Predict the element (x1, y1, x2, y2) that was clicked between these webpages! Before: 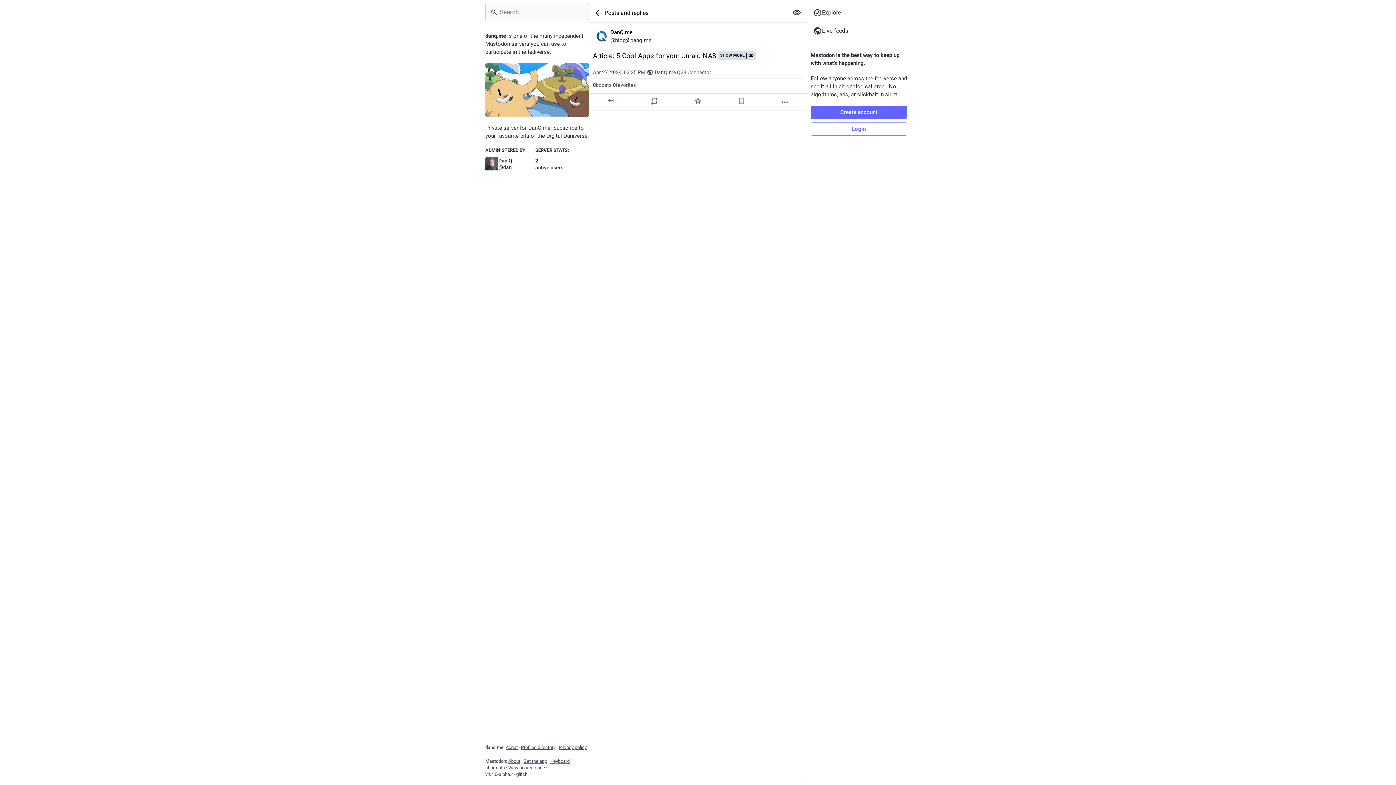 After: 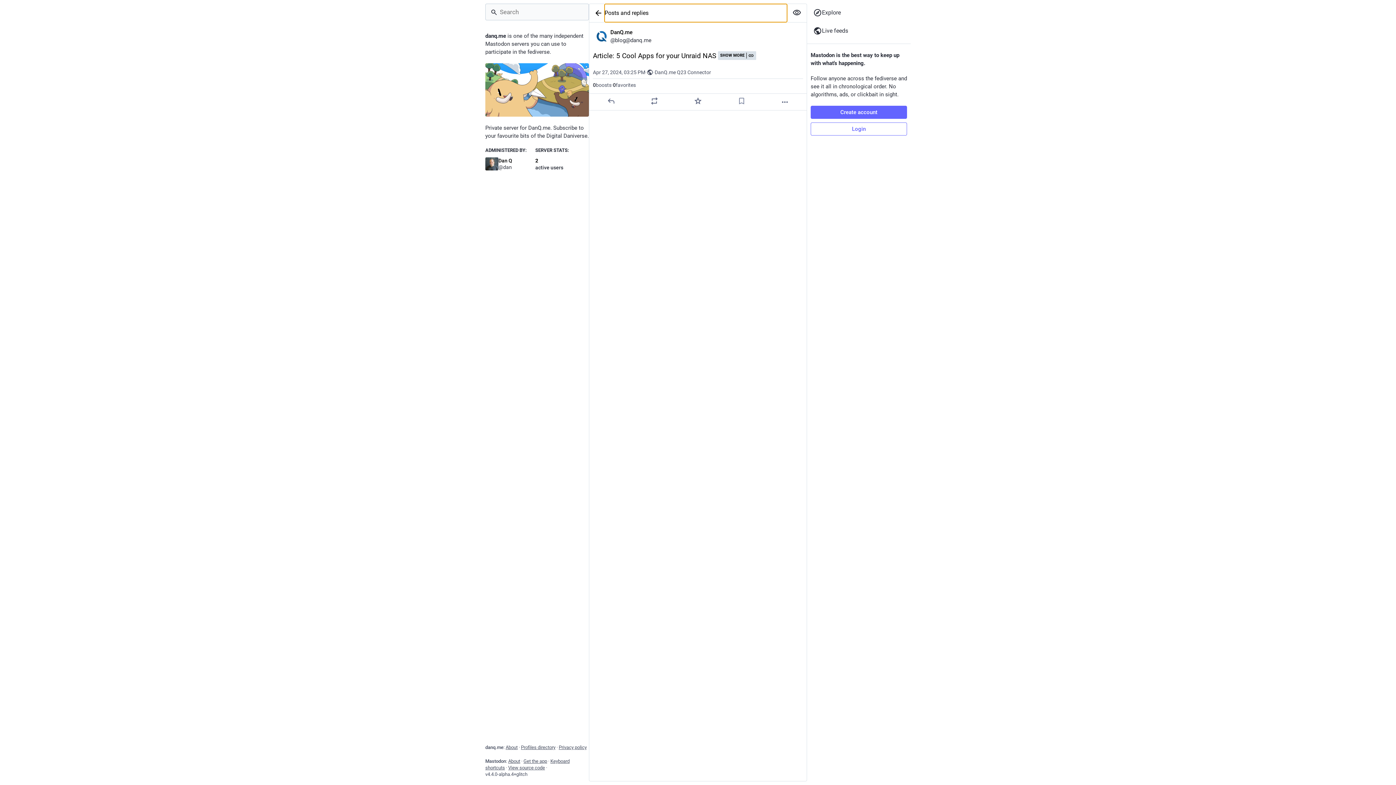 Action: bbox: (604, 4, 787, 22) label: Posts and replies